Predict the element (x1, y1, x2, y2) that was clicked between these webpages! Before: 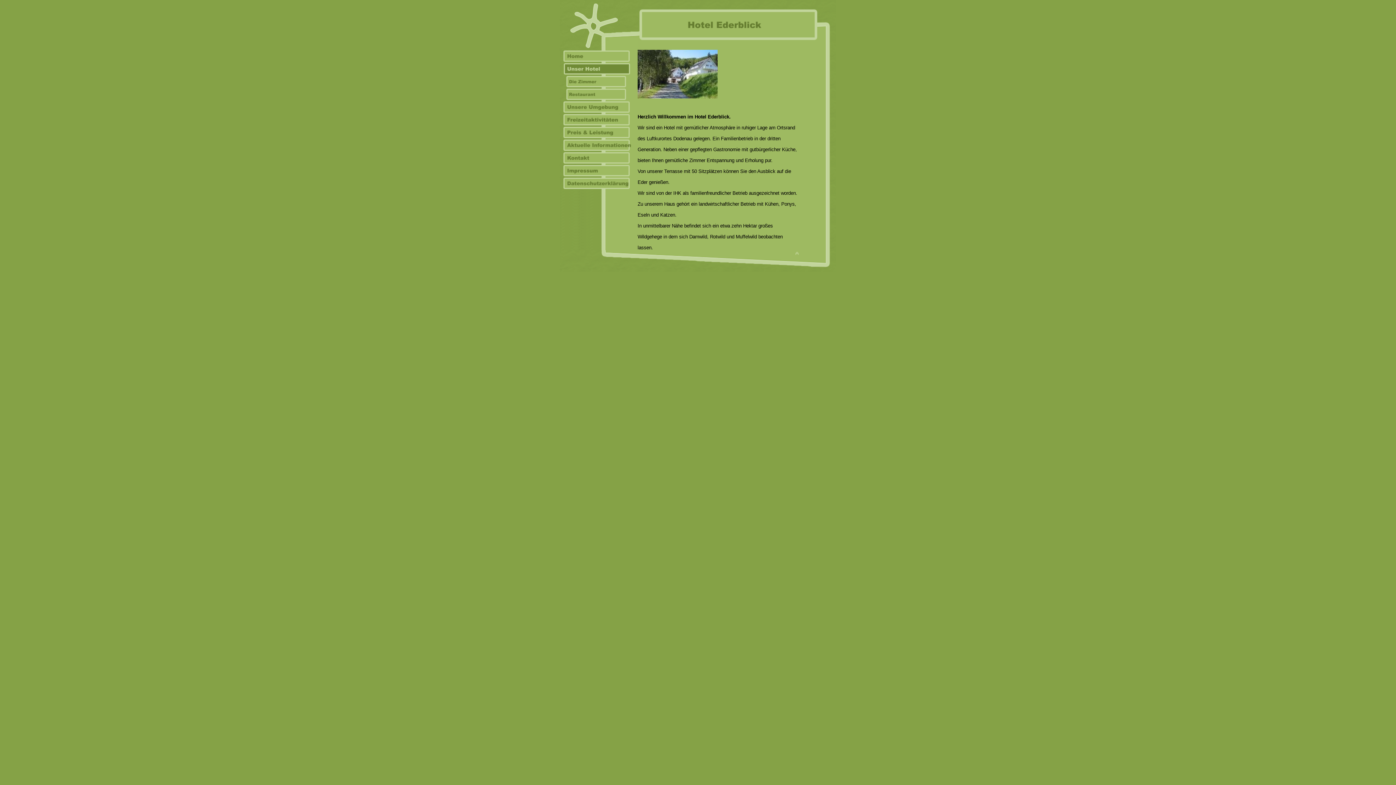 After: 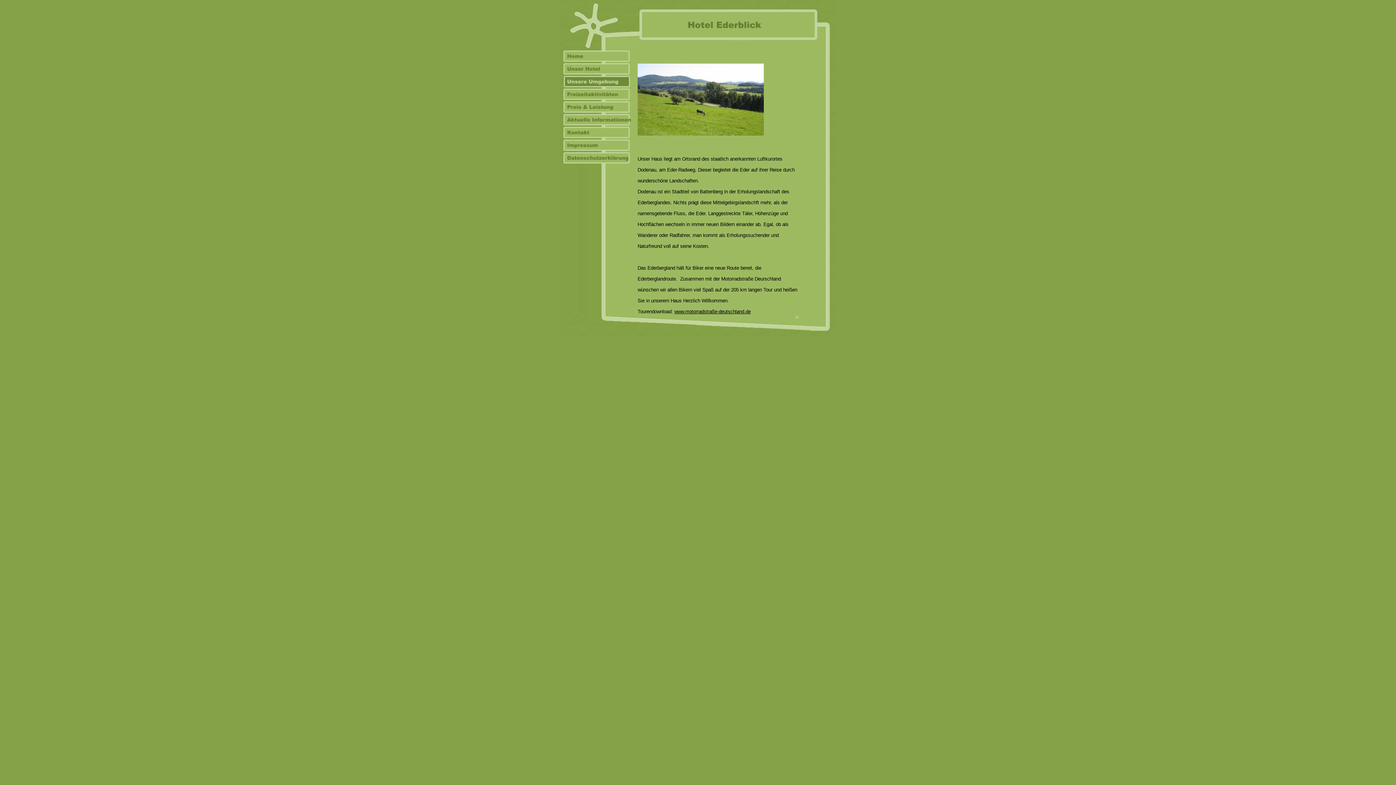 Action: bbox: (560, 109, 637, 114)